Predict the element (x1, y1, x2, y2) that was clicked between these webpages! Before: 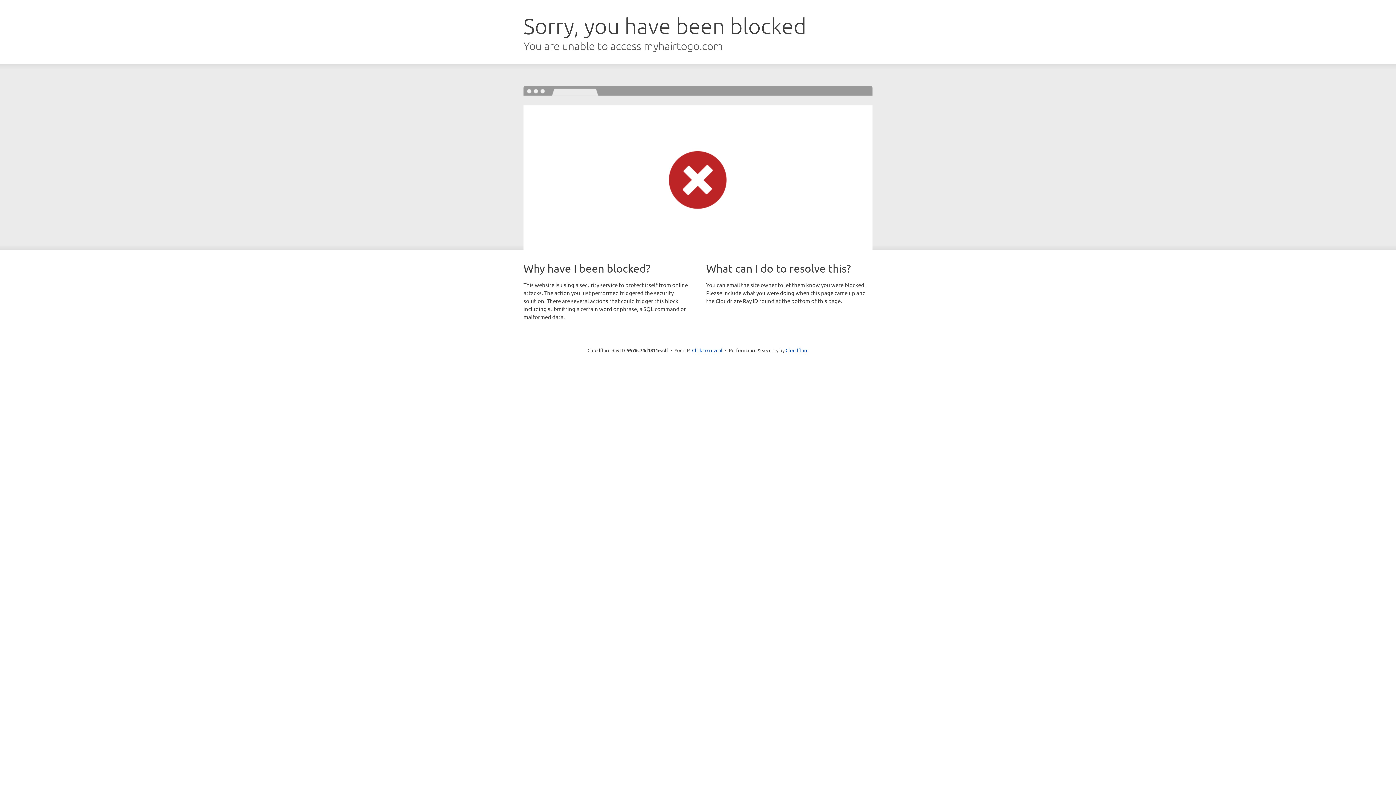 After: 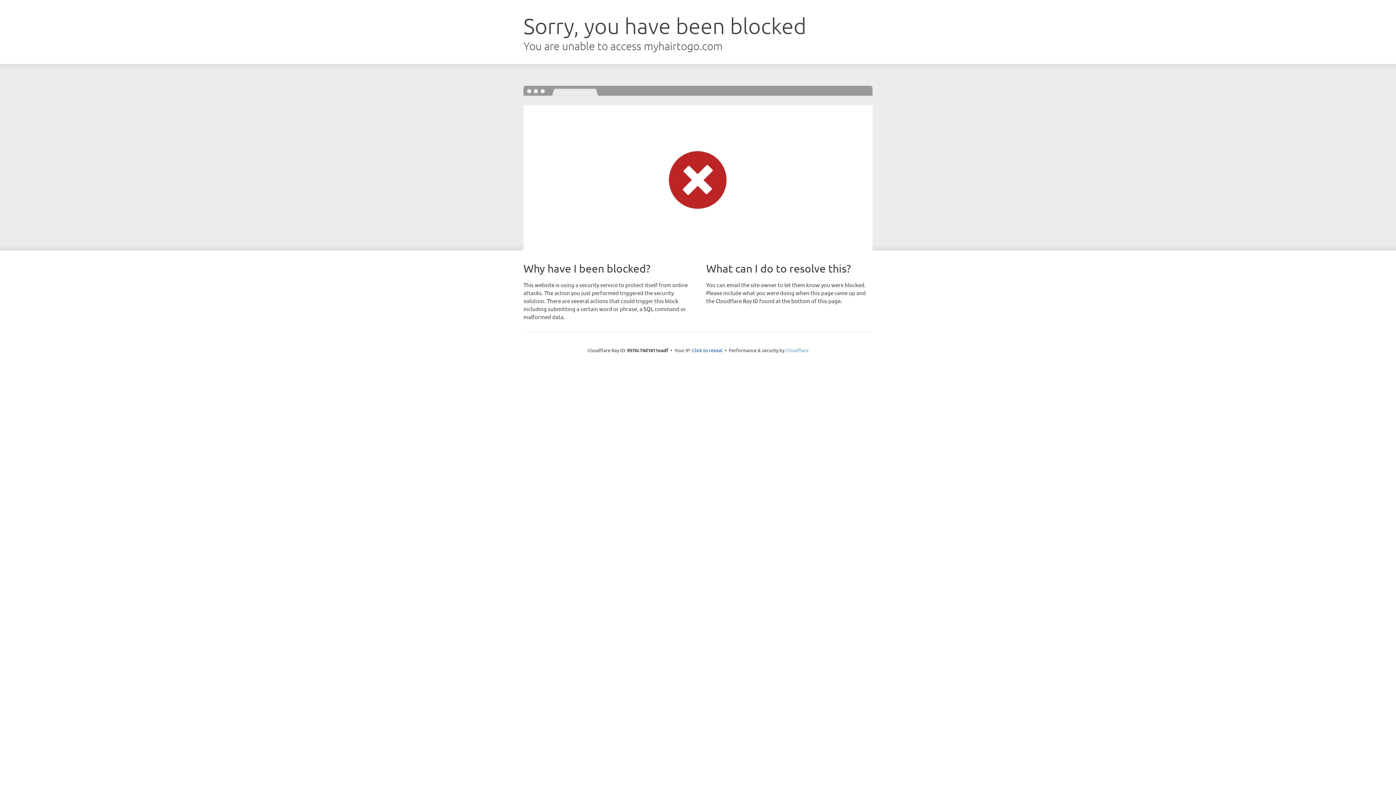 Action: label: Cloudflare bbox: (785, 347, 808, 353)